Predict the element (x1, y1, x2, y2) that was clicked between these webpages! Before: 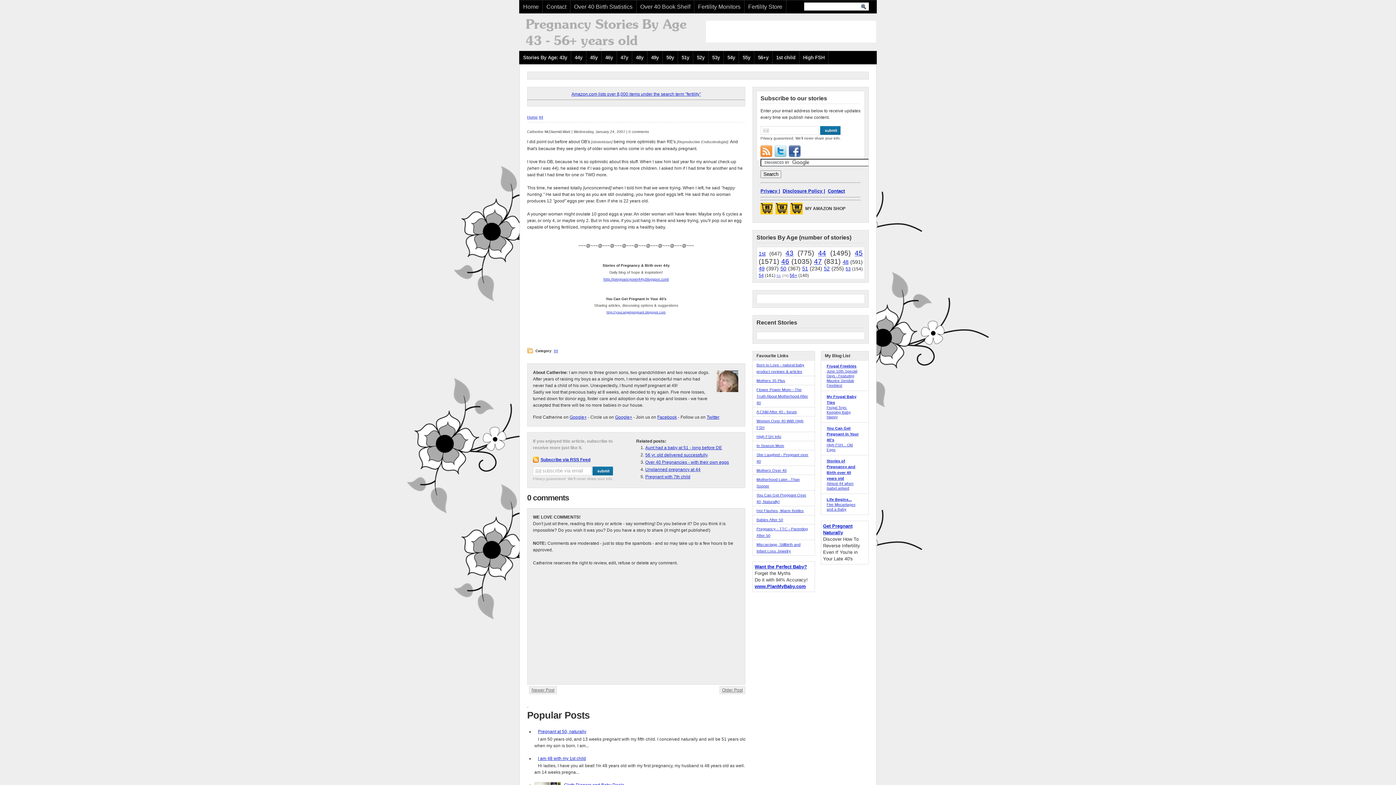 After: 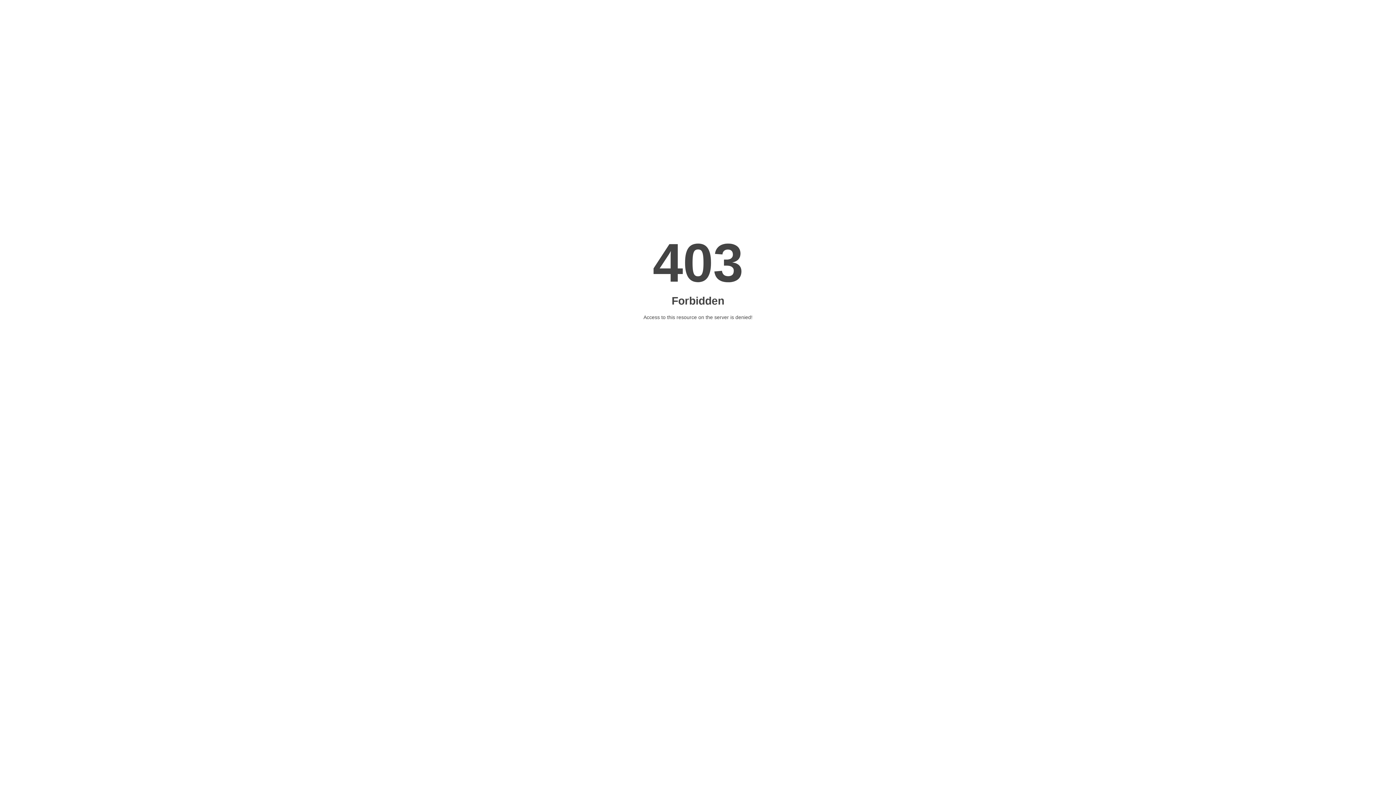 Action: label: Mothers 35 Plus bbox: (756, 378, 785, 382)